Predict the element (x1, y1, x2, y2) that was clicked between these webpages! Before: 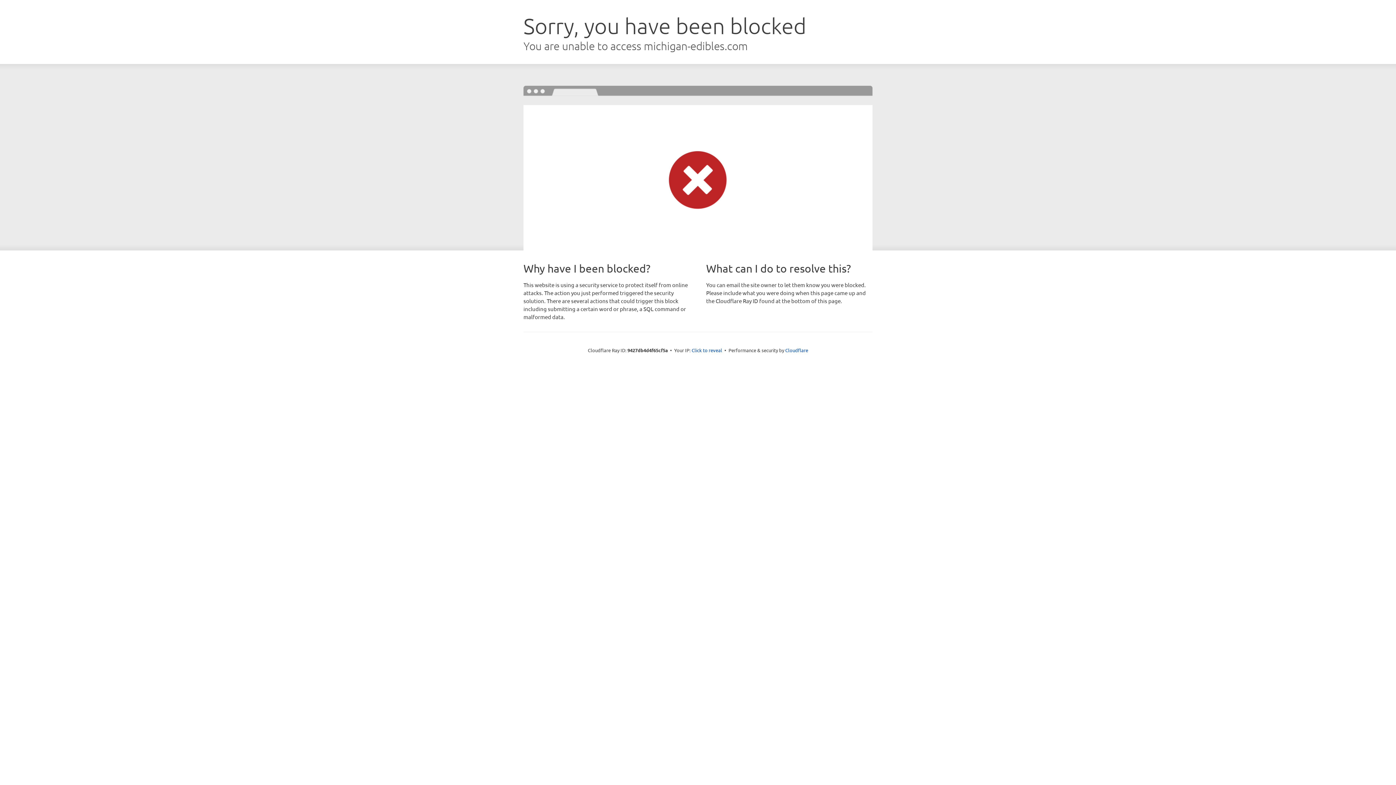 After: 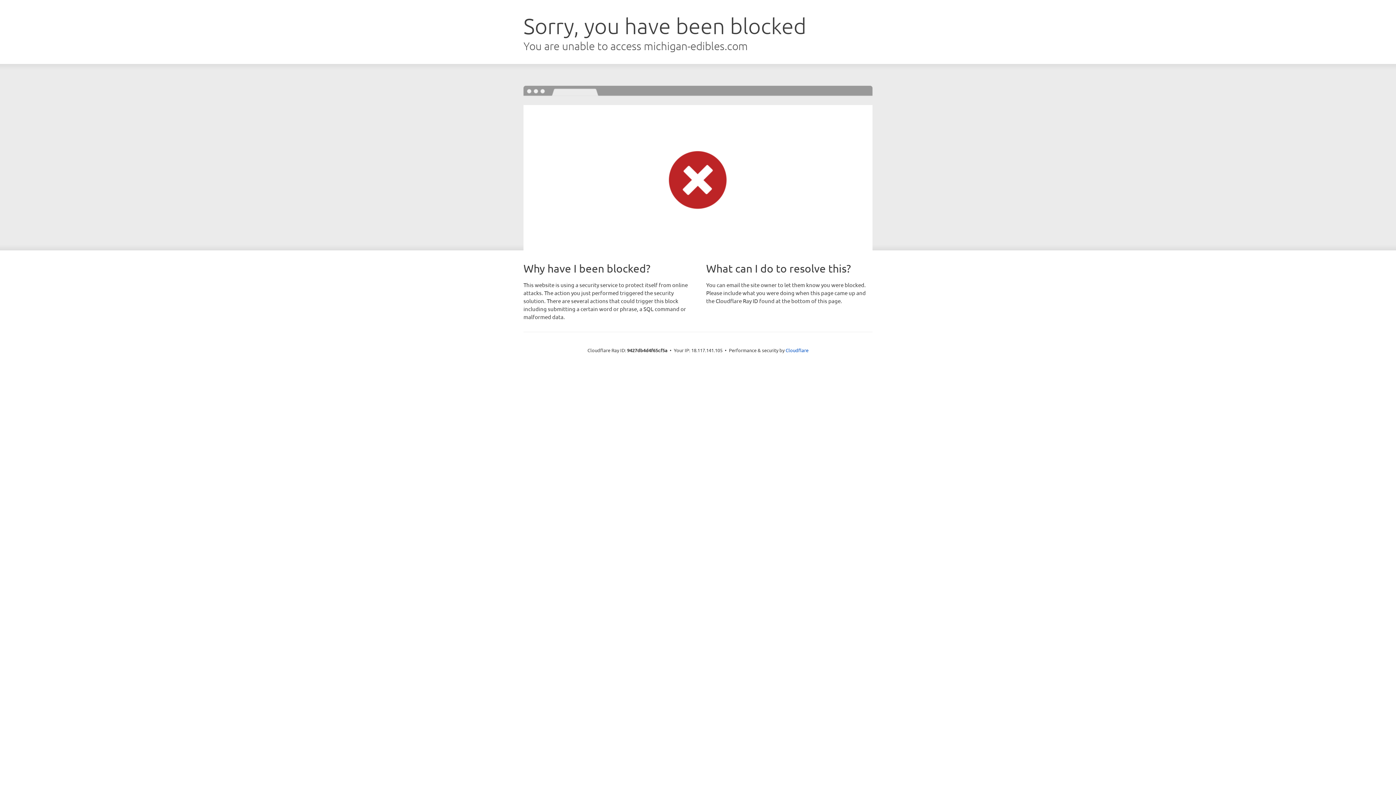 Action: bbox: (691, 346, 722, 353) label: Click to reveal